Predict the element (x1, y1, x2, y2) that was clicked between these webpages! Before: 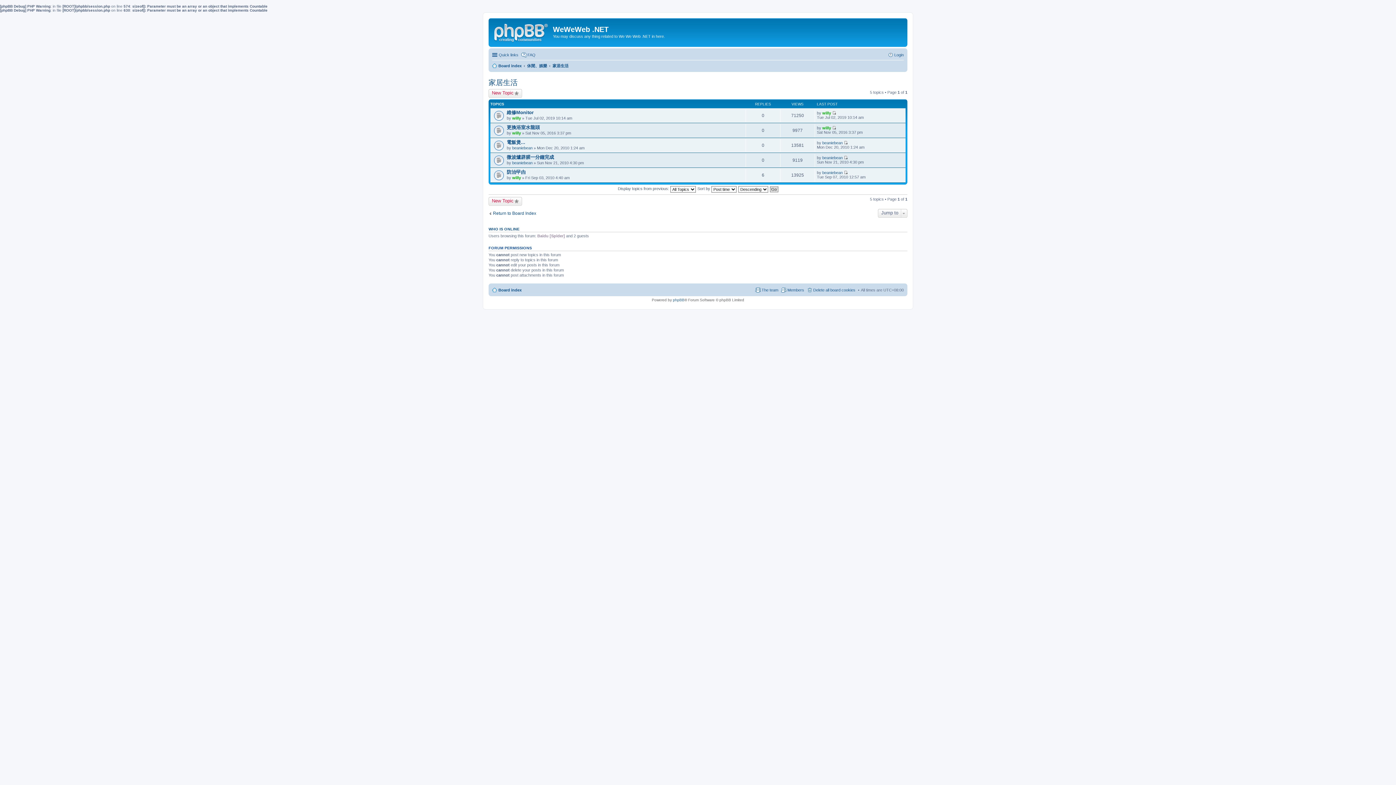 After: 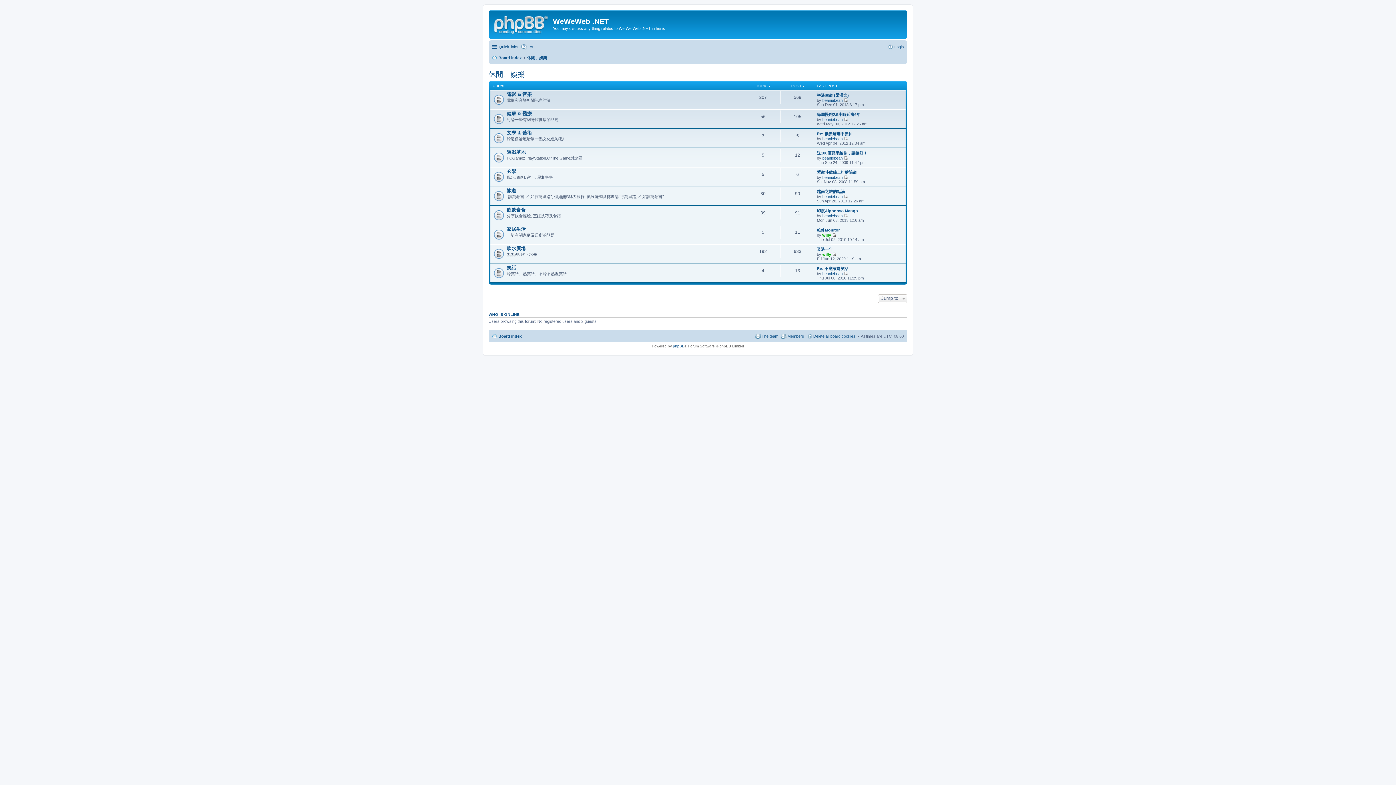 Action: label: 休閒、娛樂 bbox: (527, 61, 547, 70)